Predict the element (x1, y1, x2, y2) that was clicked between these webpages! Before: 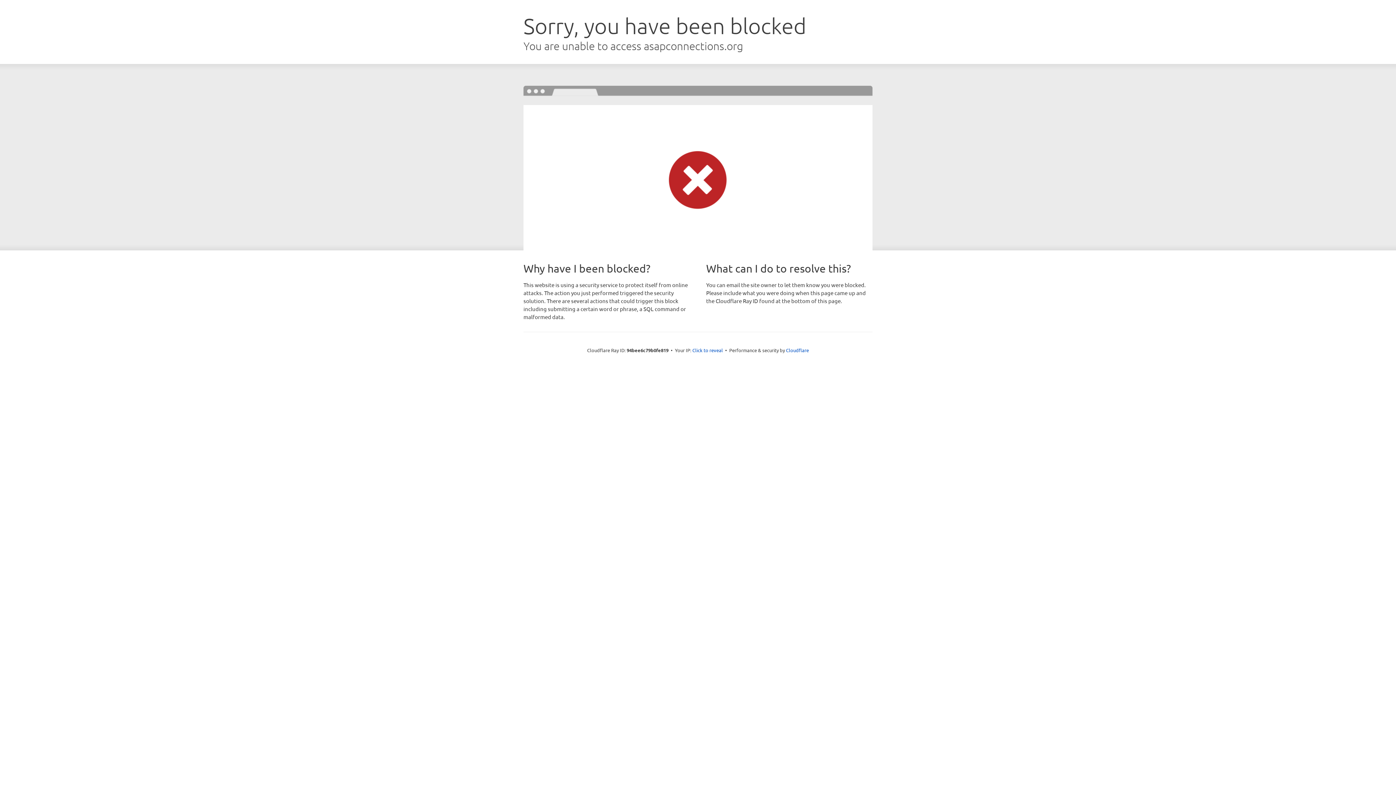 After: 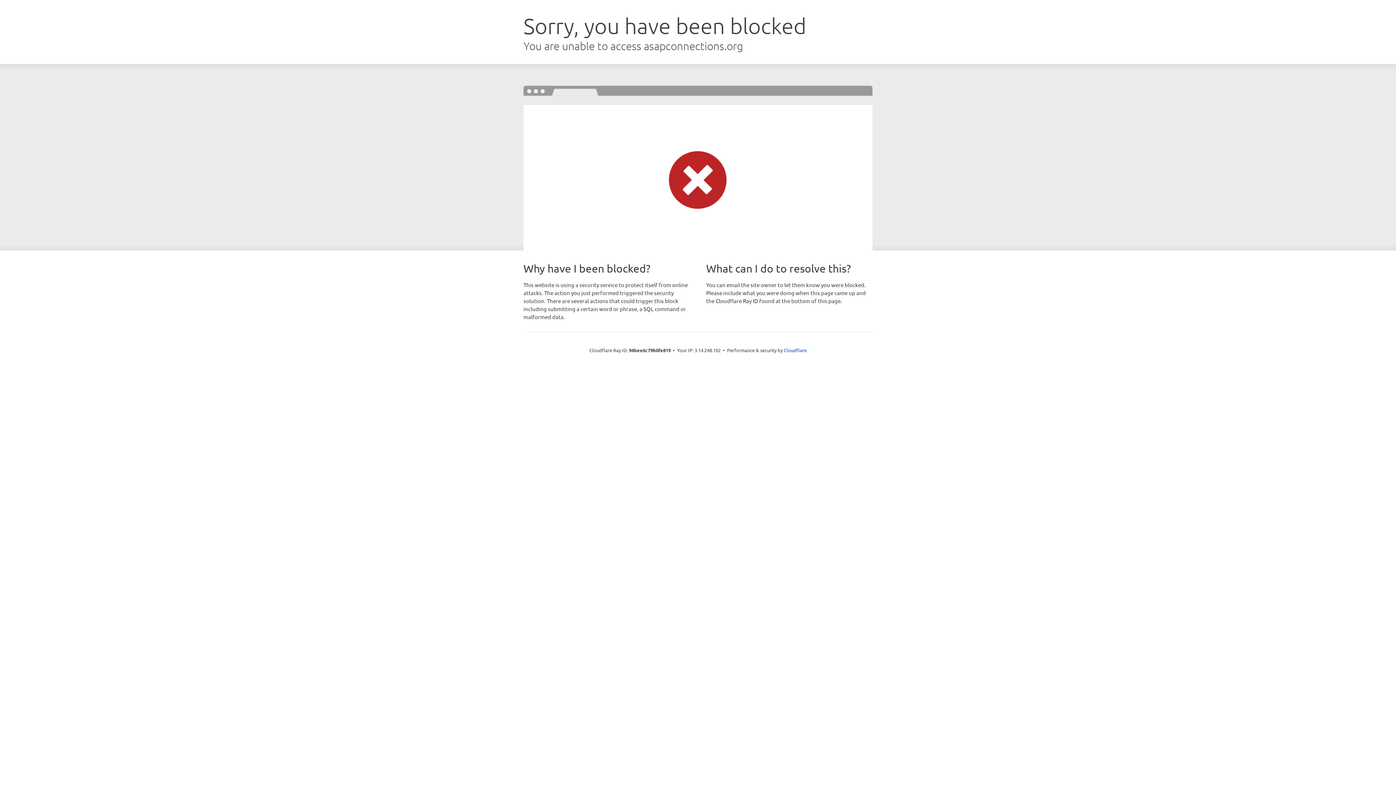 Action: label: Click to reveal bbox: (692, 346, 723, 353)